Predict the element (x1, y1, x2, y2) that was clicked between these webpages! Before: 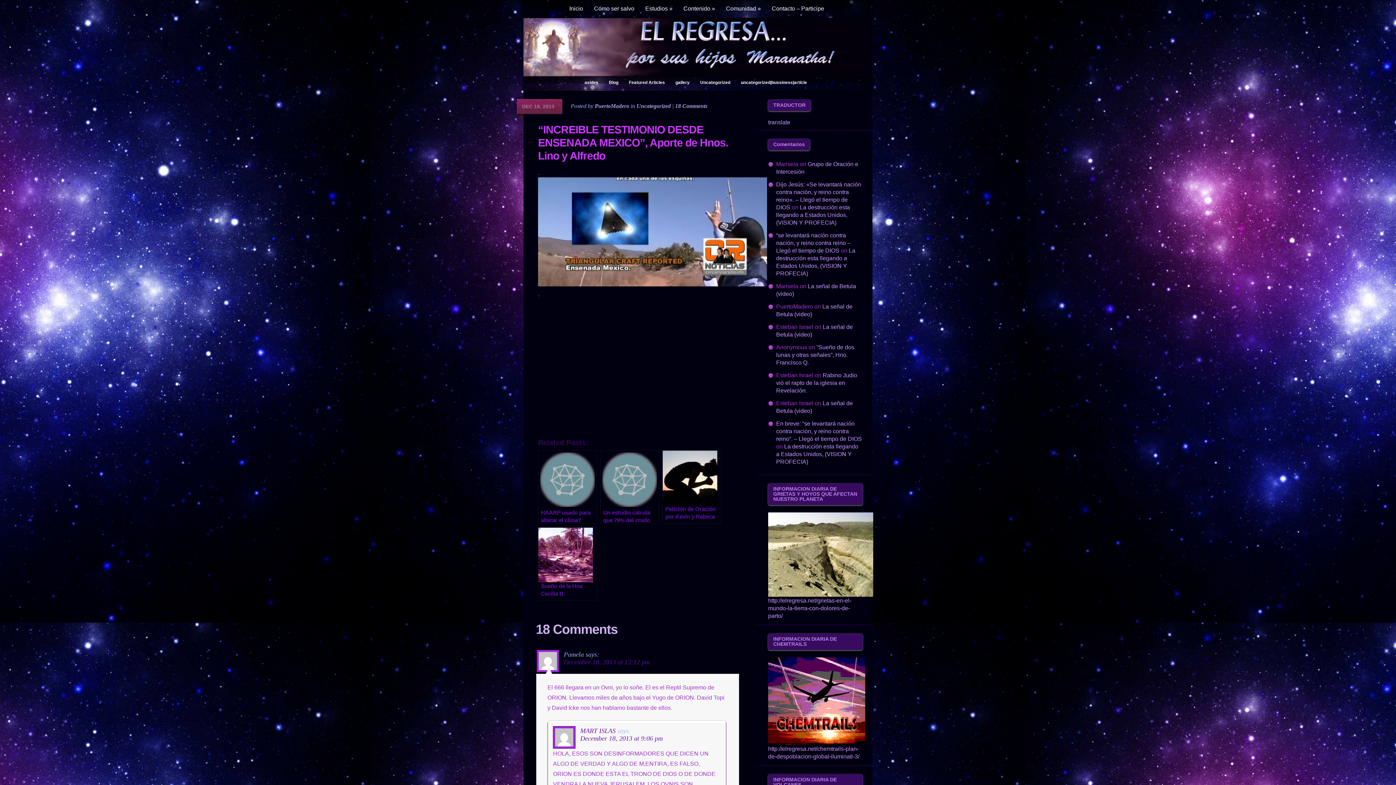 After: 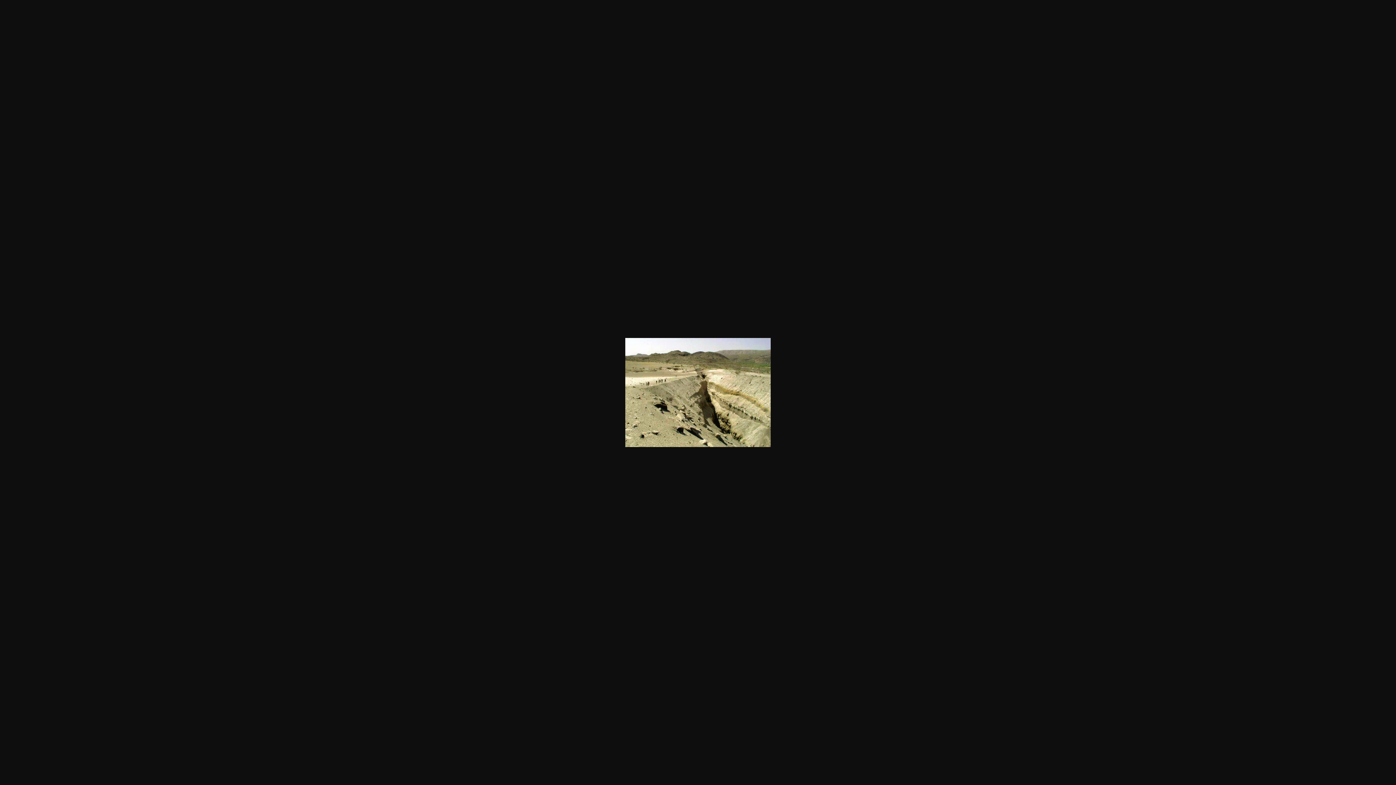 Action: bbox: (768, 592, 873, 598)